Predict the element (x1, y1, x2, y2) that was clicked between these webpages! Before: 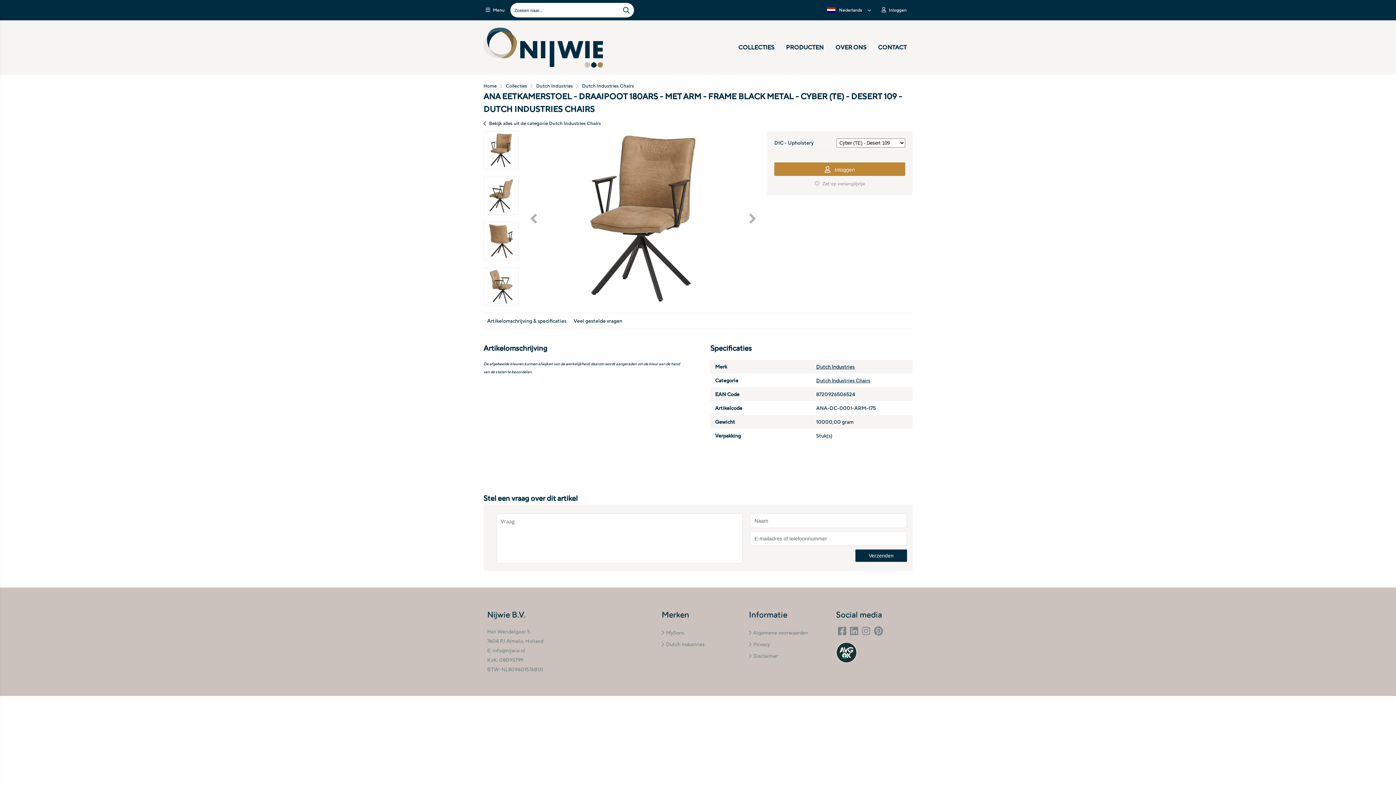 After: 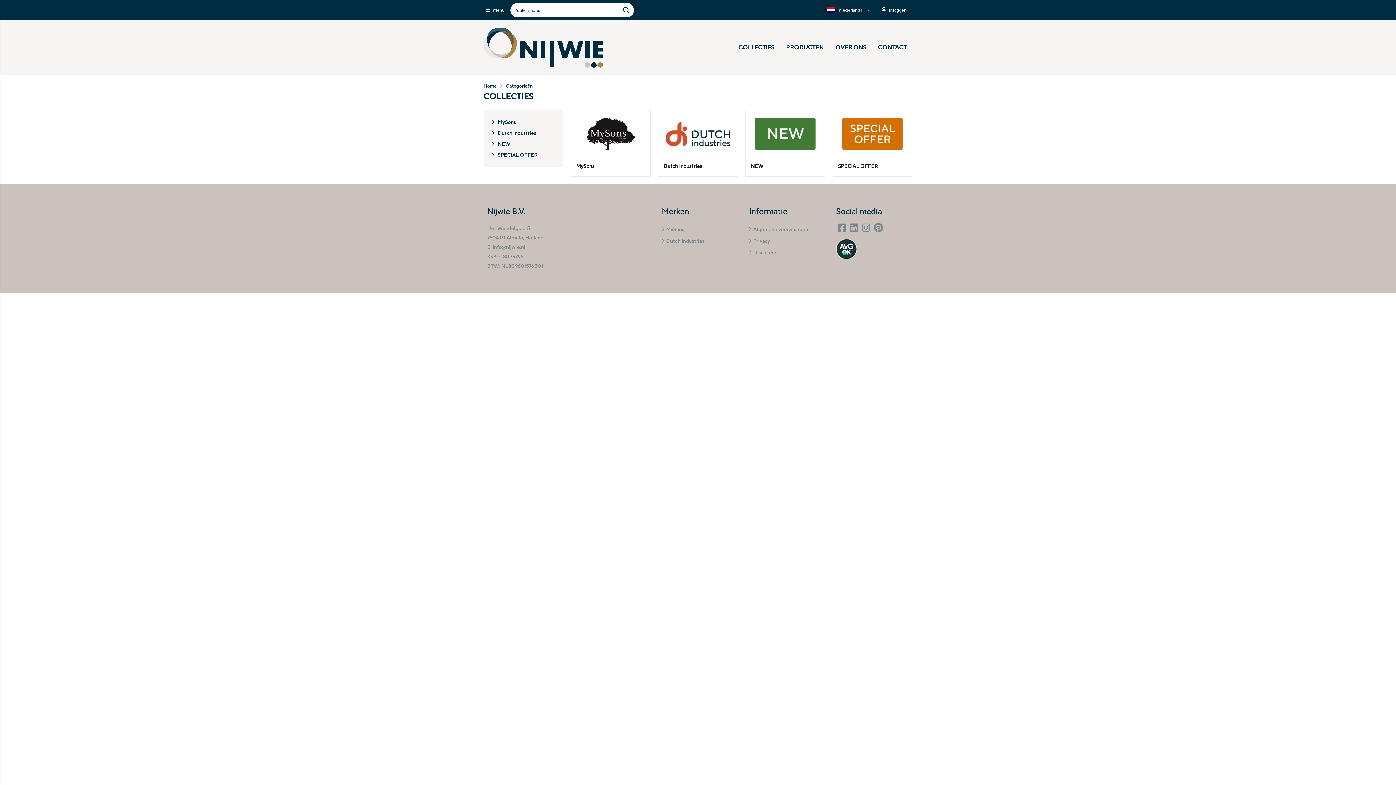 Action: label: COLLECTIES bbox: (732, 40, 780, 54)